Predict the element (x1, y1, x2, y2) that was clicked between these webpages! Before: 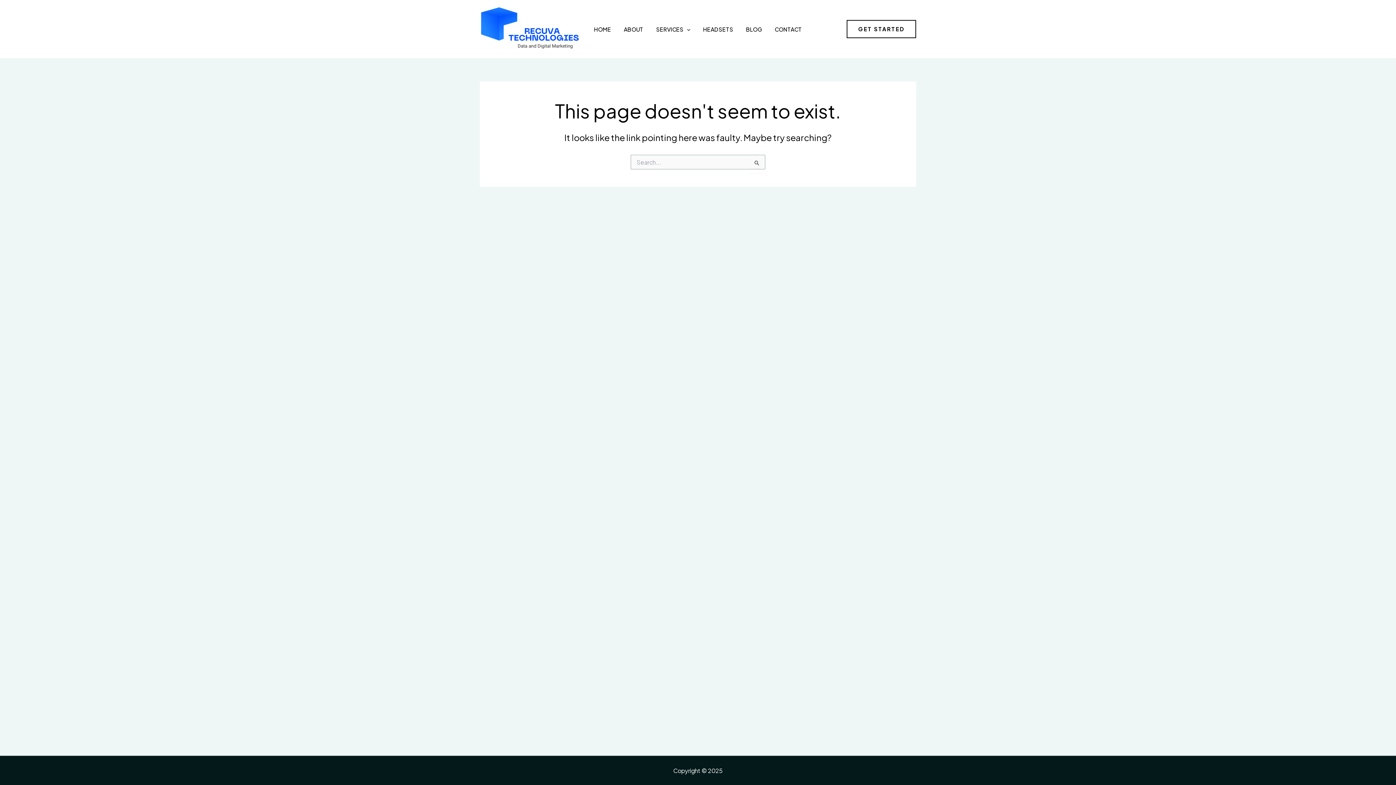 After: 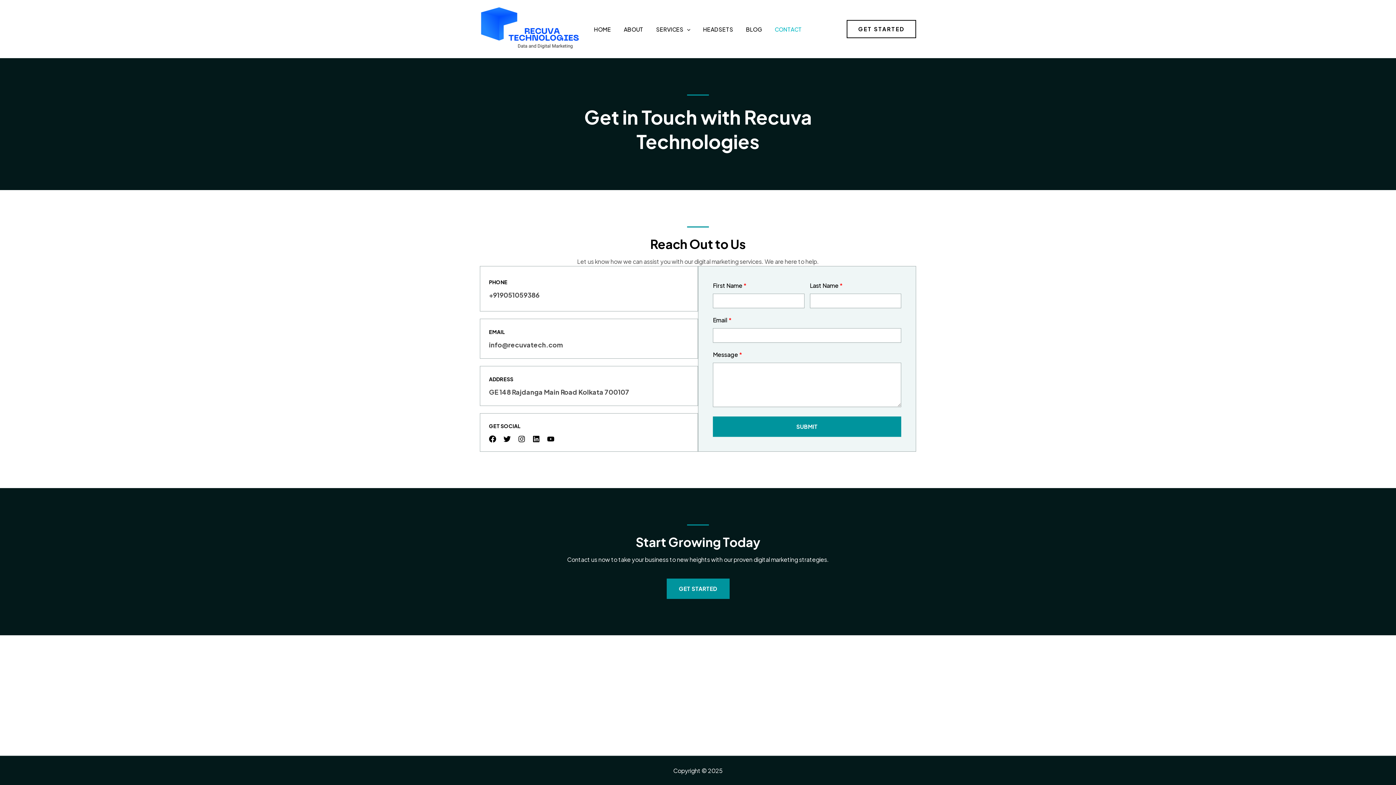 Action: bbox: (846, 20, 916, 38) label: GET STARTED